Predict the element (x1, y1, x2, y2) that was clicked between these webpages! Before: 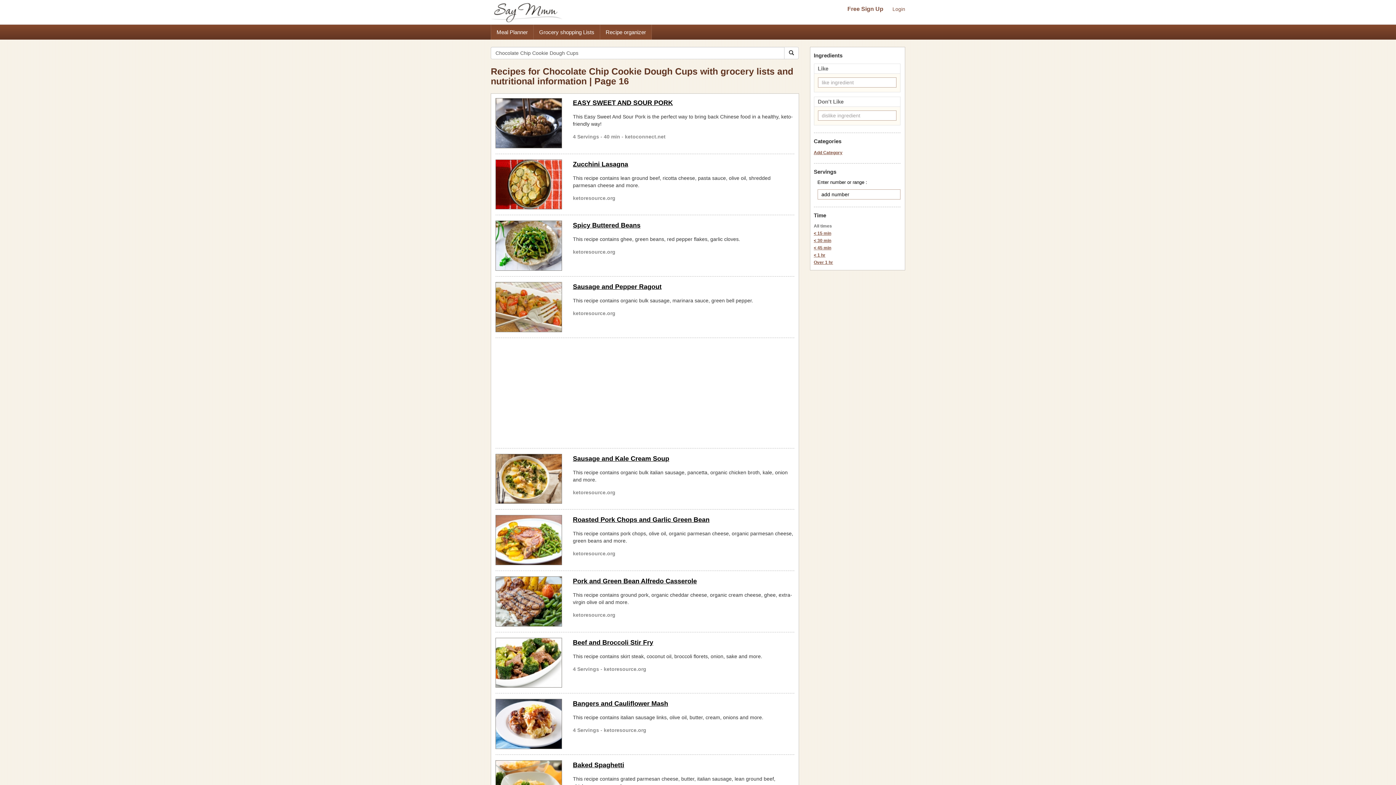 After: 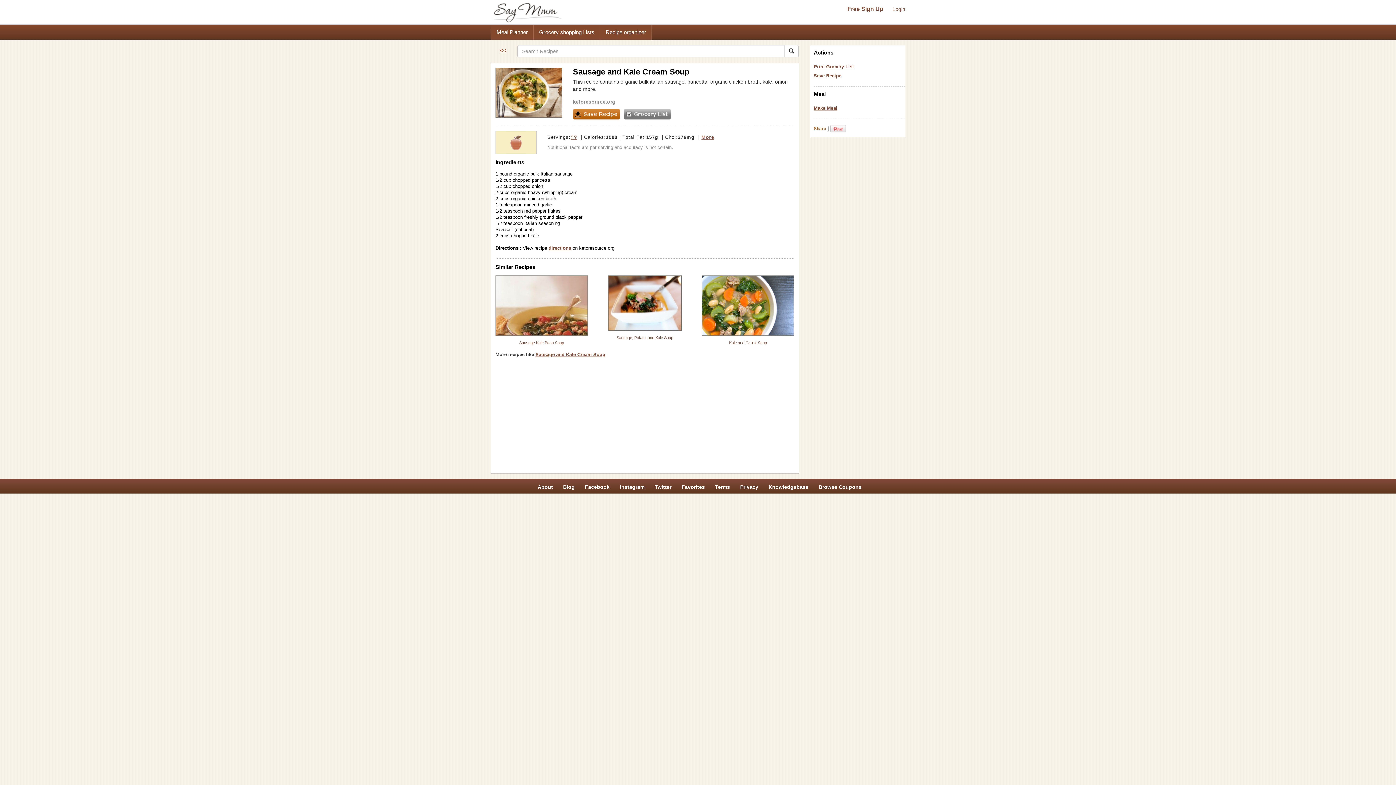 Action: bbox: (573, 455, 669, 462) label: Sausage and Kale Cream Soup